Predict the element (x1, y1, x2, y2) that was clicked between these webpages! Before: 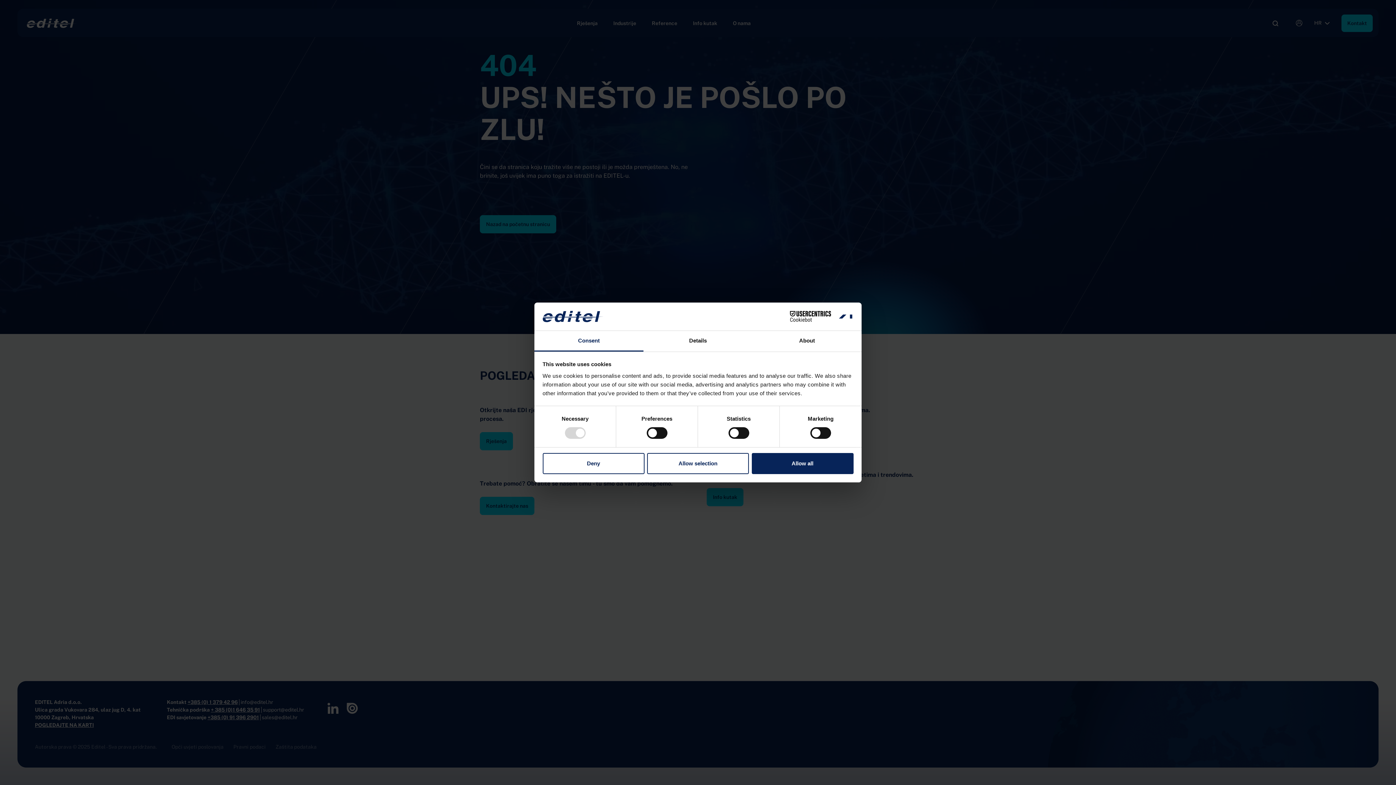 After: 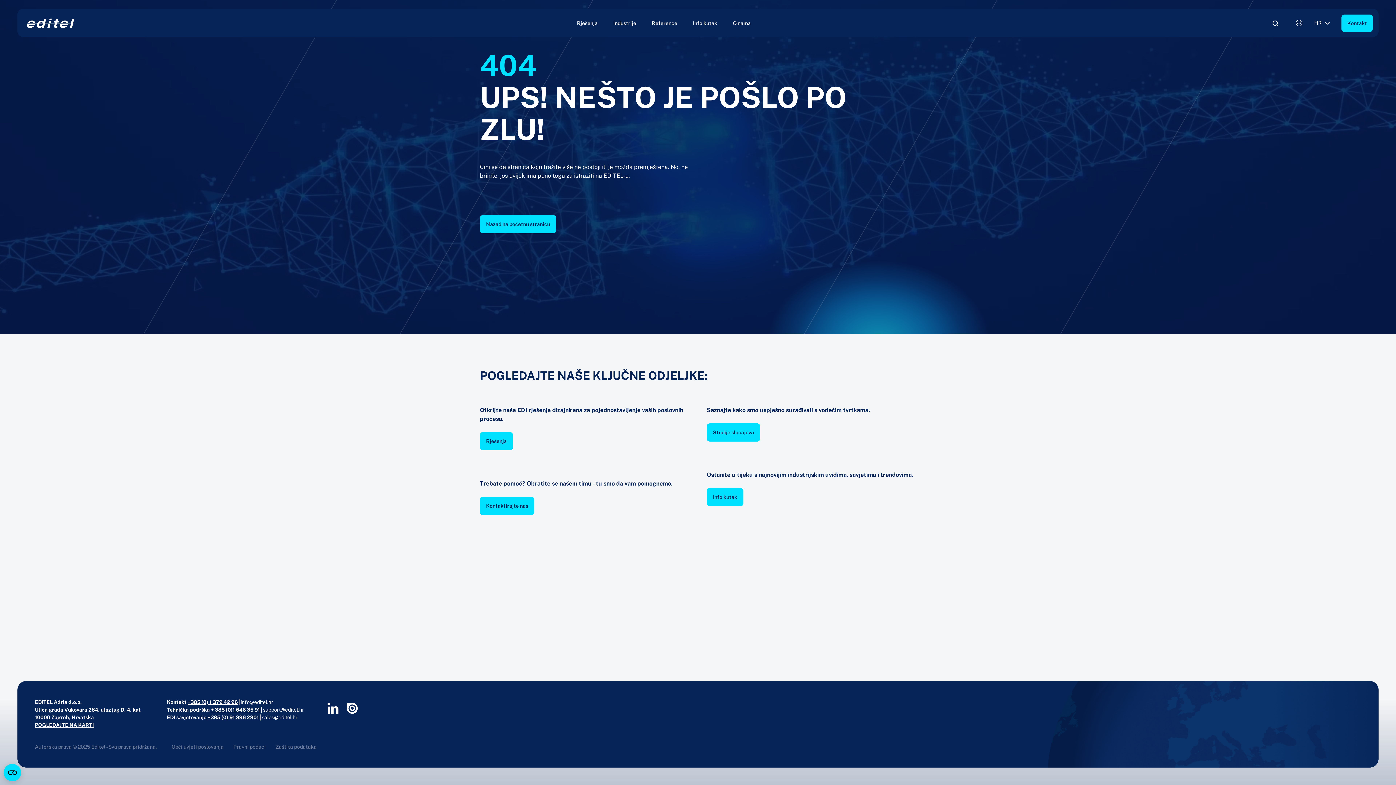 Action: bbox: (751, 453, 853, 474) label: Allow all